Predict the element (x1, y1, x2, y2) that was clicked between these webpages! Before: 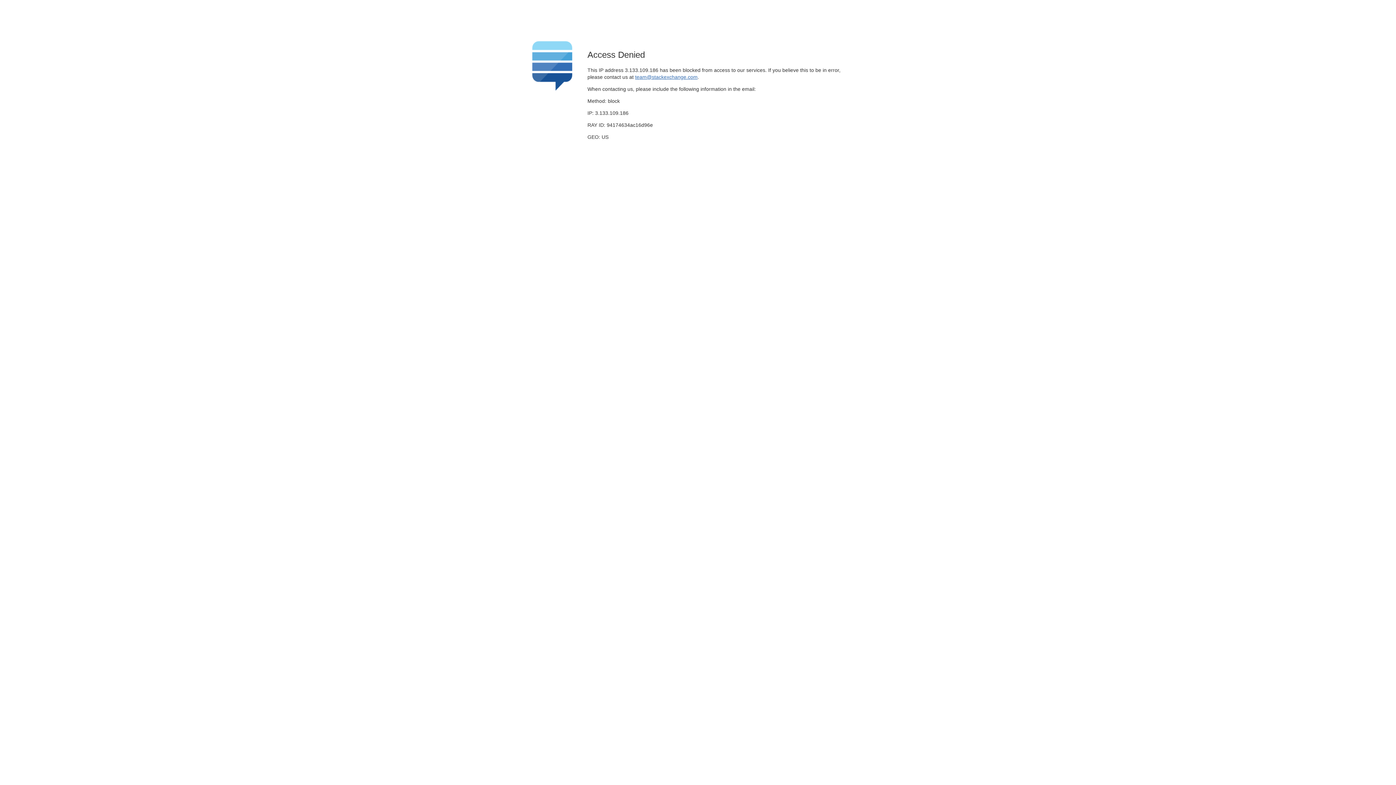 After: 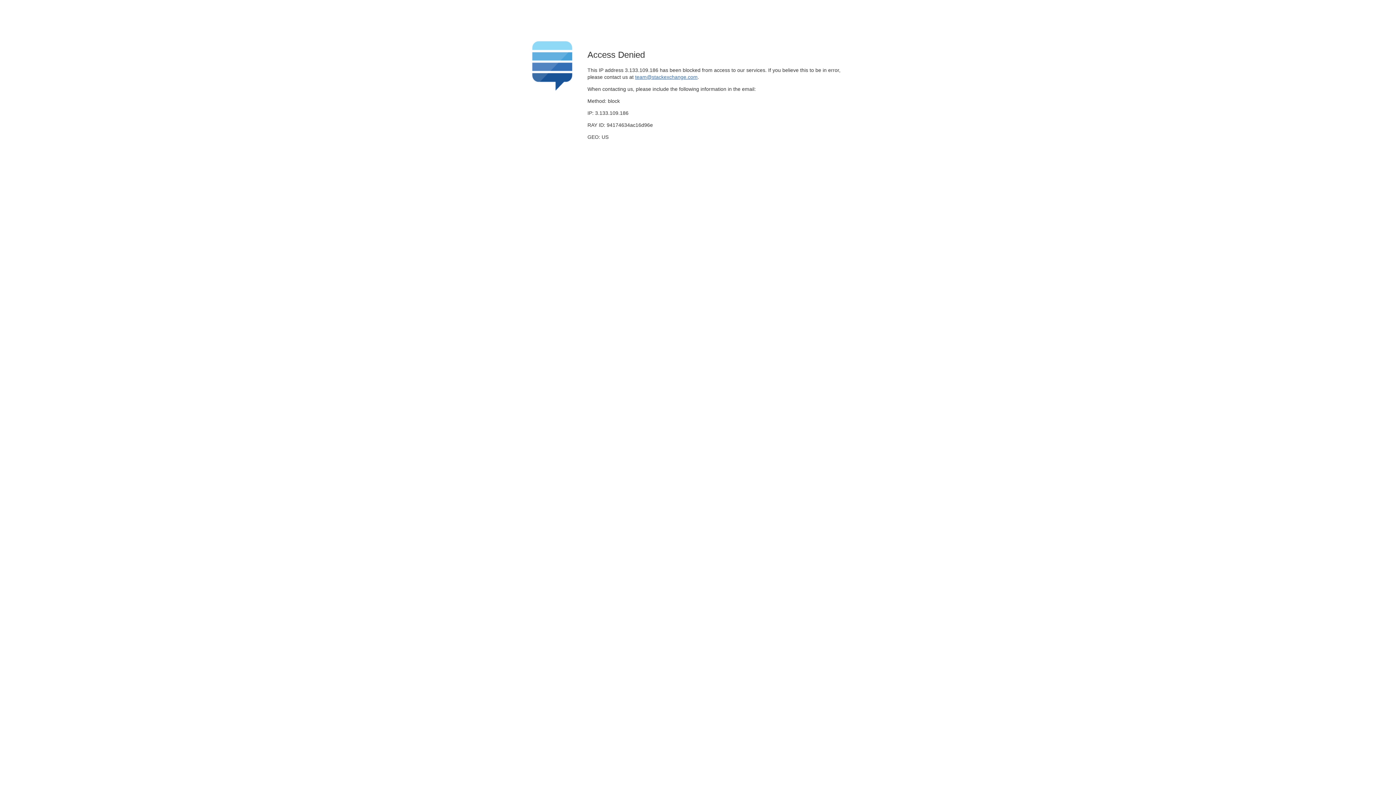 Action: bbox: (635, 74, 697, 79) label: team@stackexchange.com